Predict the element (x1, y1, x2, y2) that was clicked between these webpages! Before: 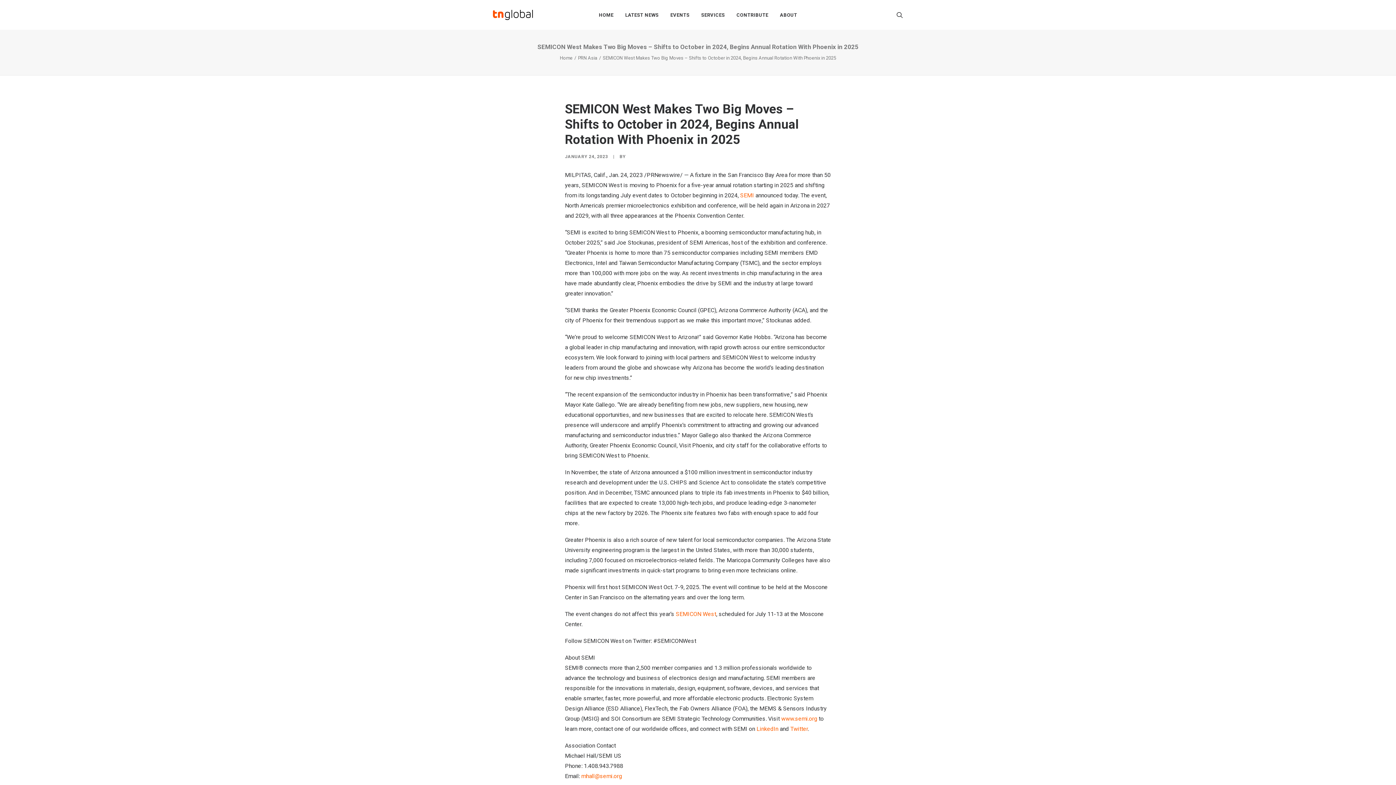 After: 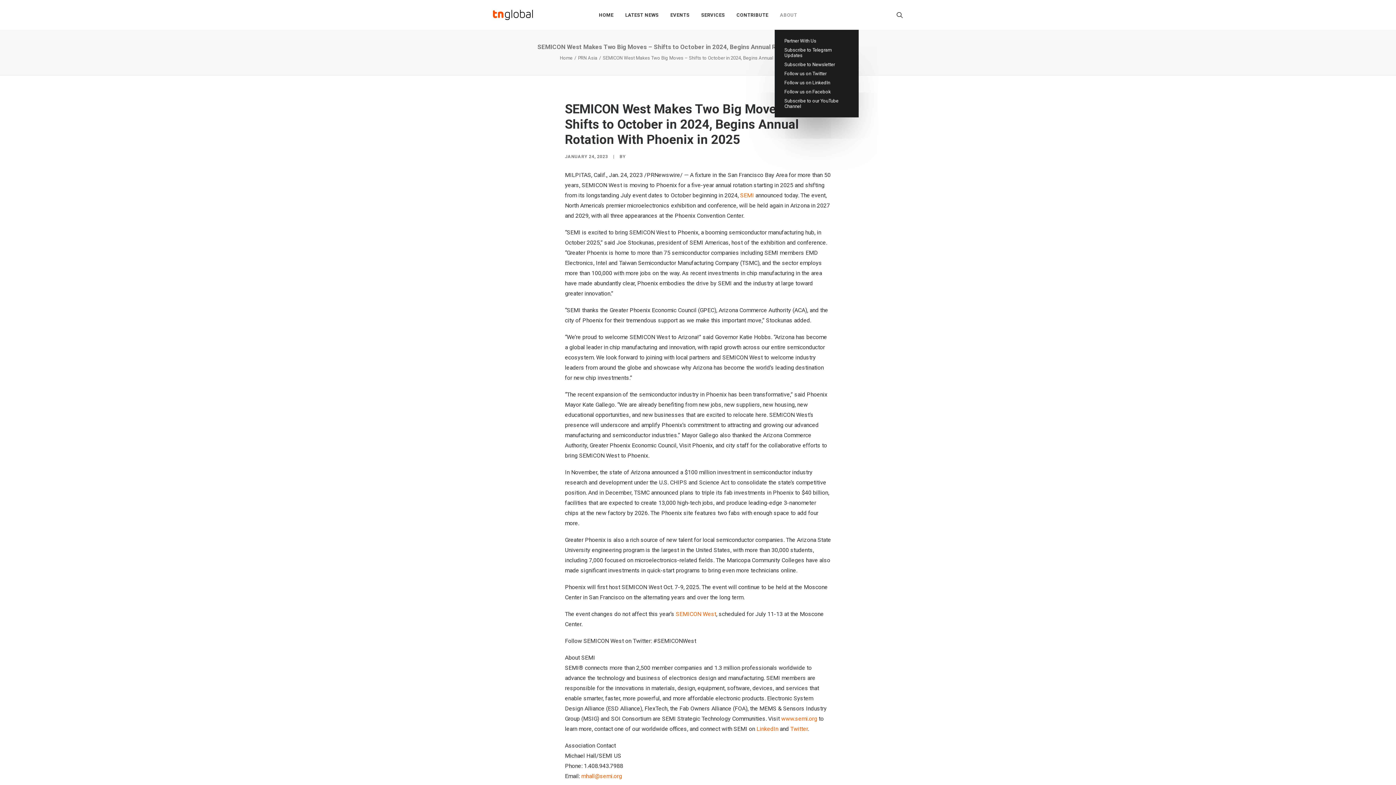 Action: bbox: (775, 0, 802, 29) label: ABOUT